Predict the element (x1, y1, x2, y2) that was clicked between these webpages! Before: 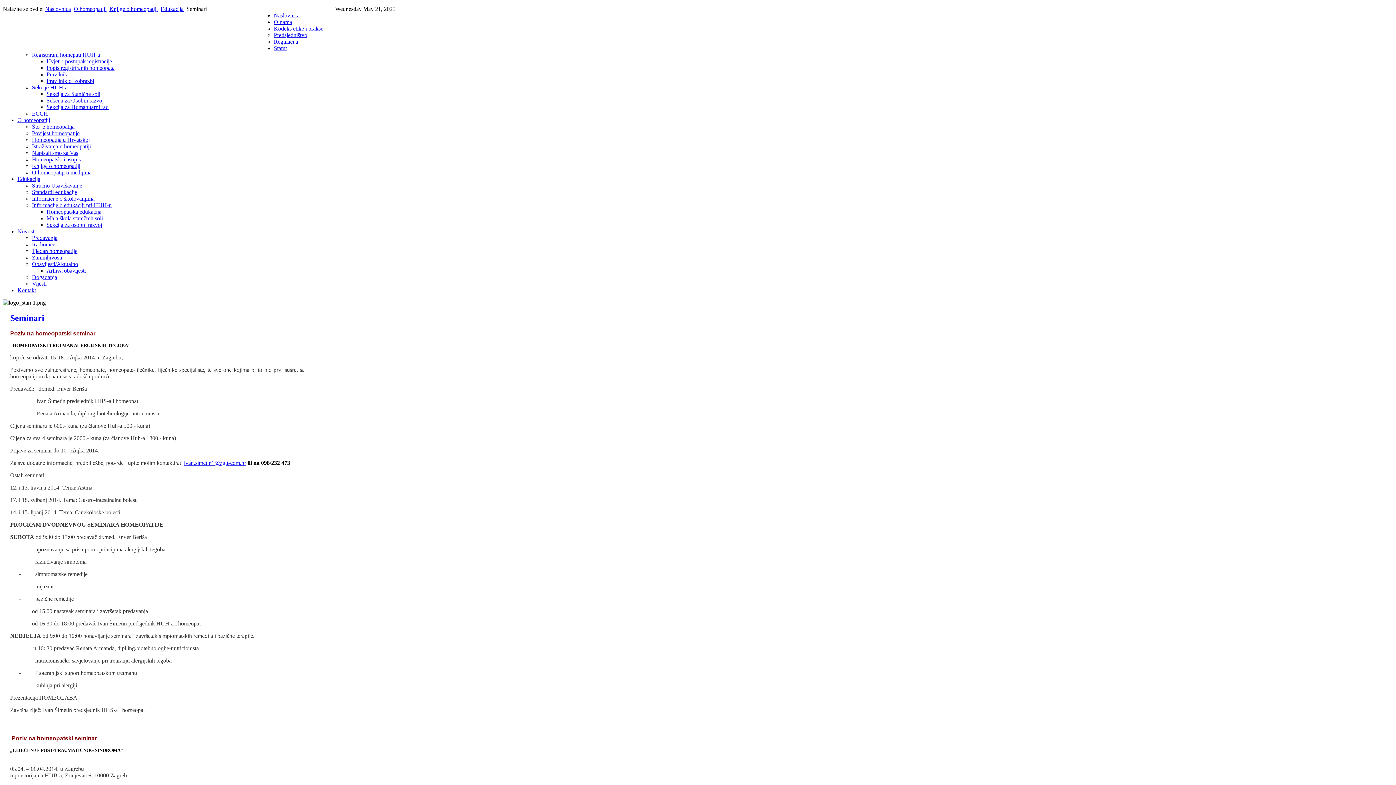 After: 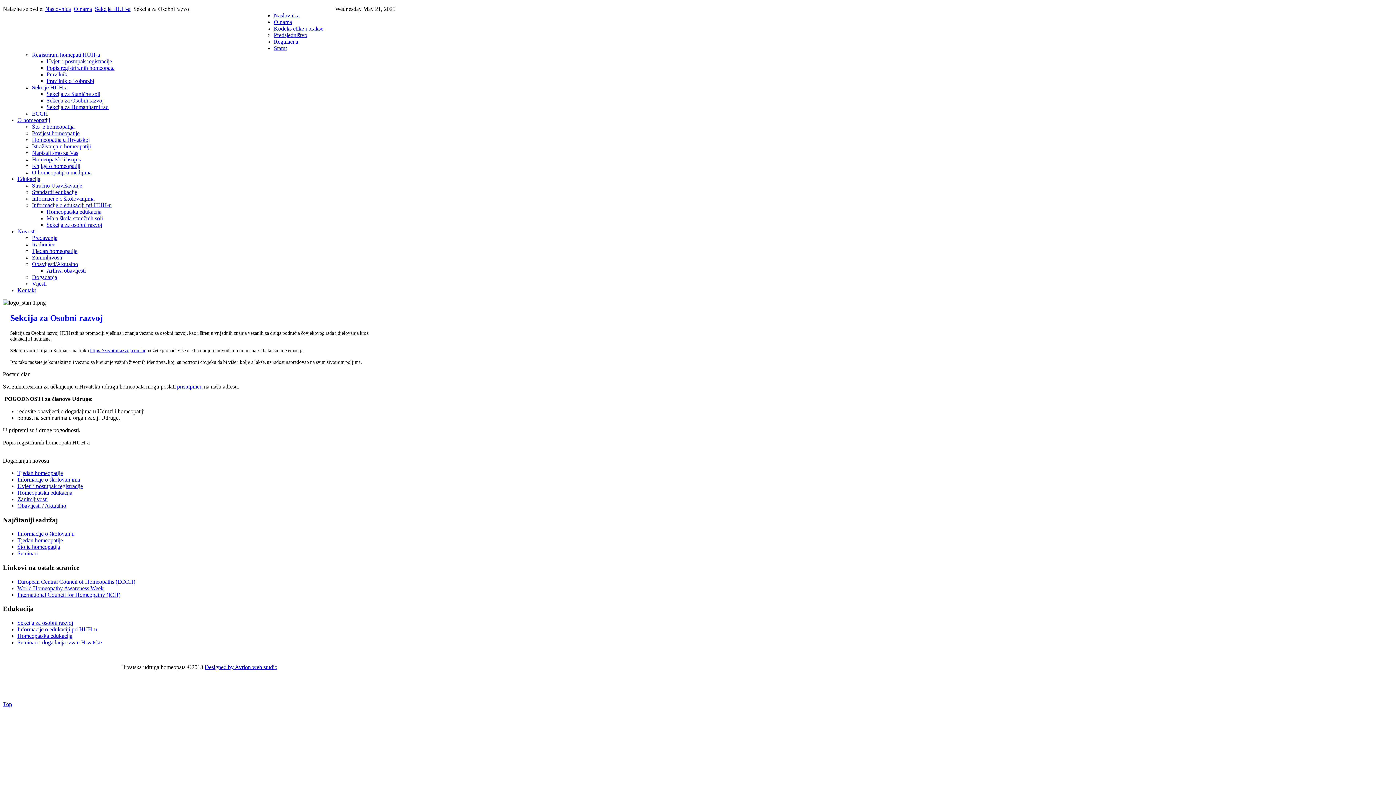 Action: label: Sekcija za Osobni razvoj bbox: (46, 97, 103, 103)